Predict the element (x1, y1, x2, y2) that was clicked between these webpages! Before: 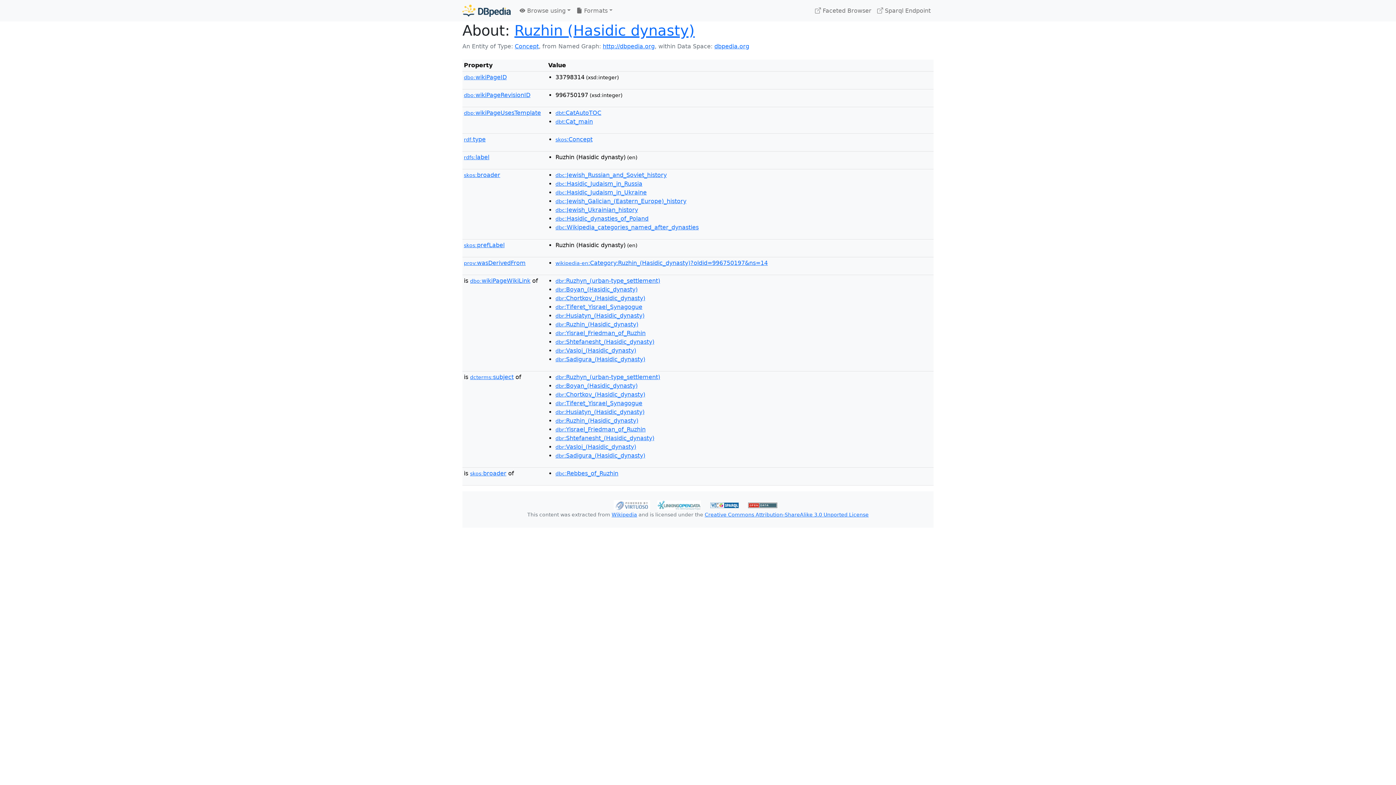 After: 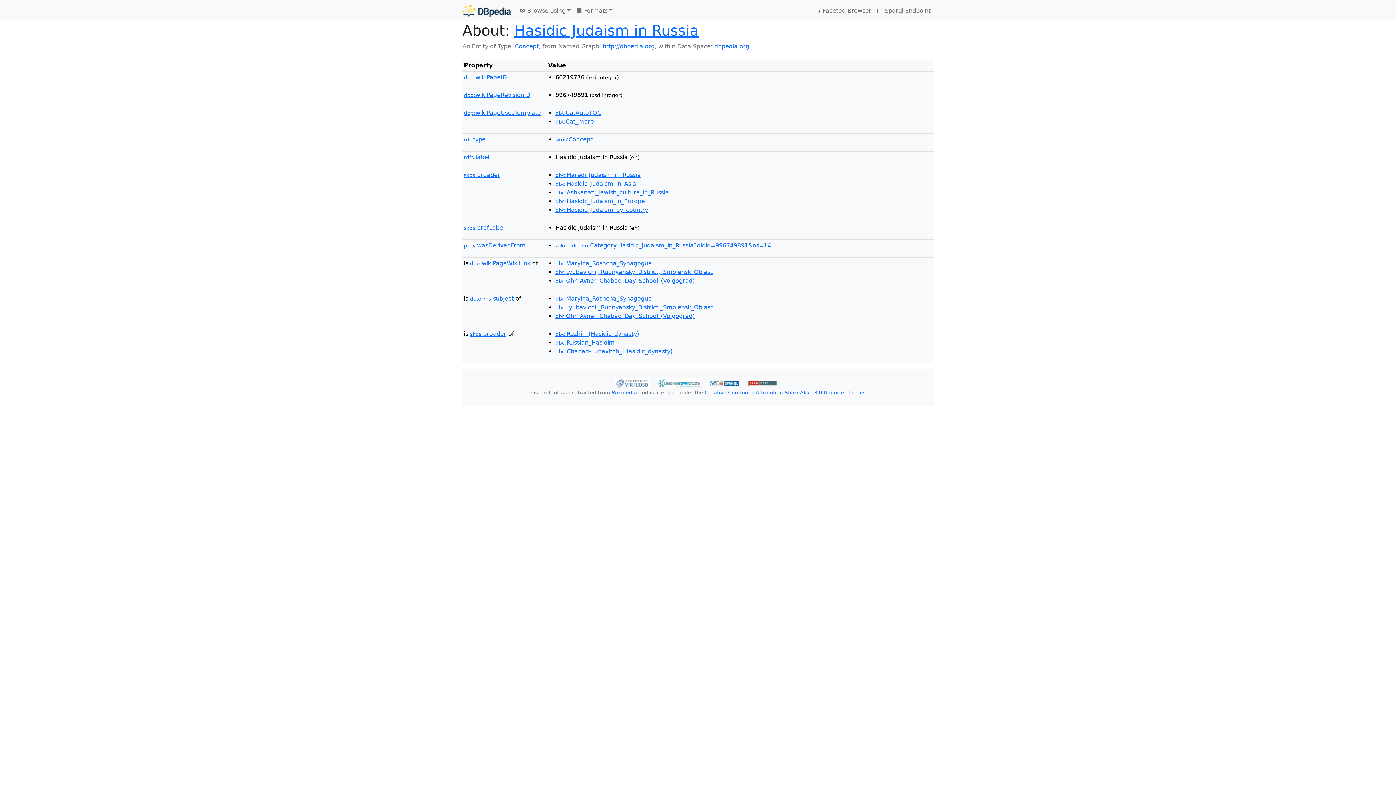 Action: bbox: (555, 180, 642, 187) label: dbc:Hasidic_Judaism_in_Russia